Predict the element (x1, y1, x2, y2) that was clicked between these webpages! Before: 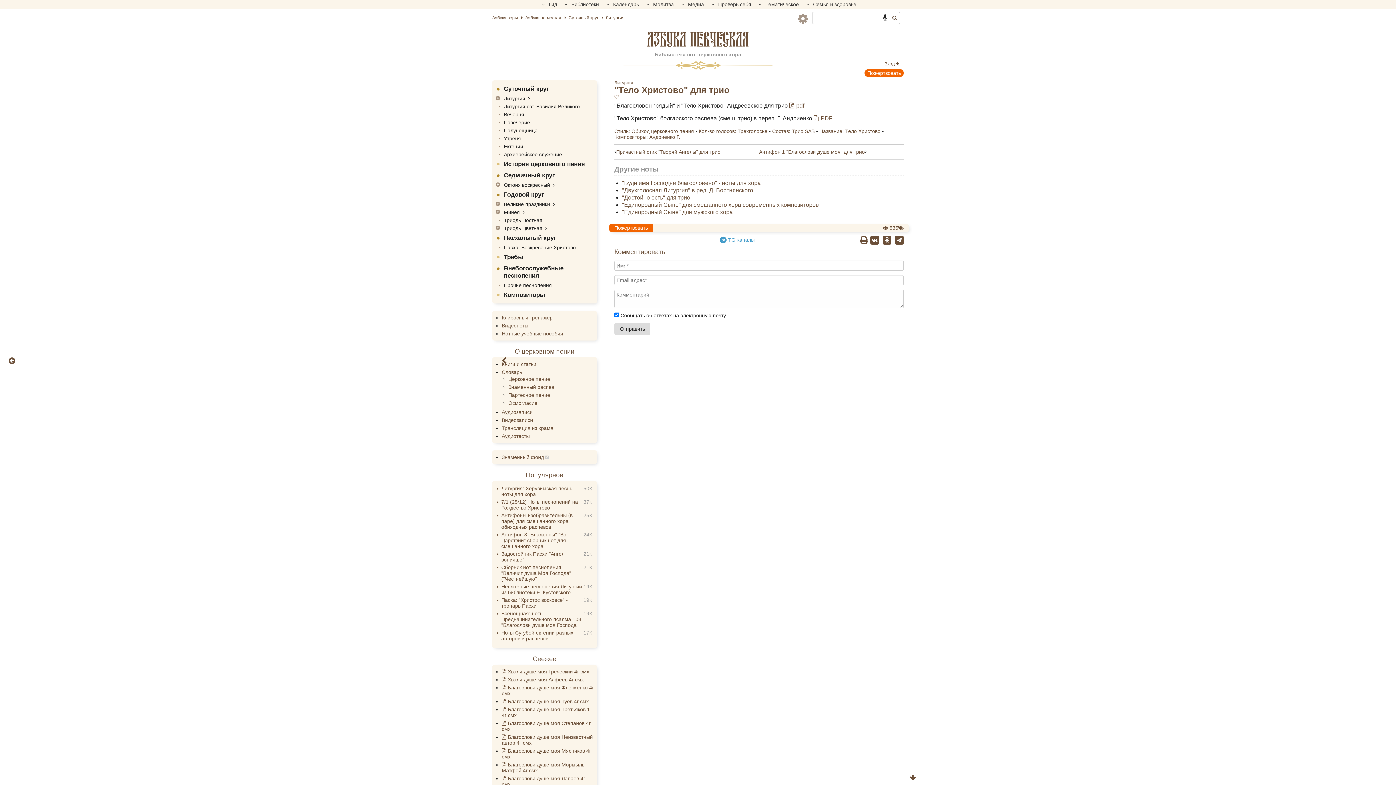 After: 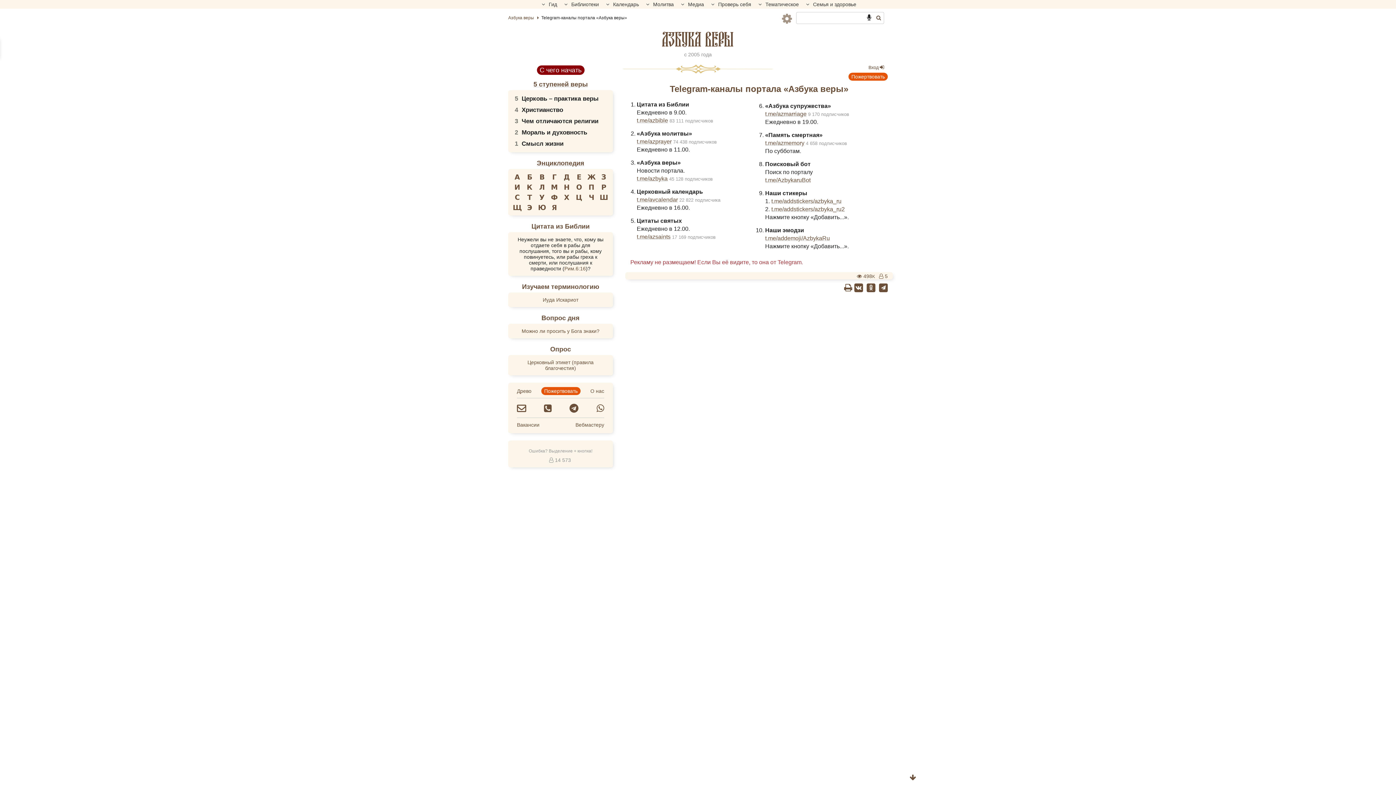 Action: label:  TG-каналы bbox: (720, 237, 754, 242)